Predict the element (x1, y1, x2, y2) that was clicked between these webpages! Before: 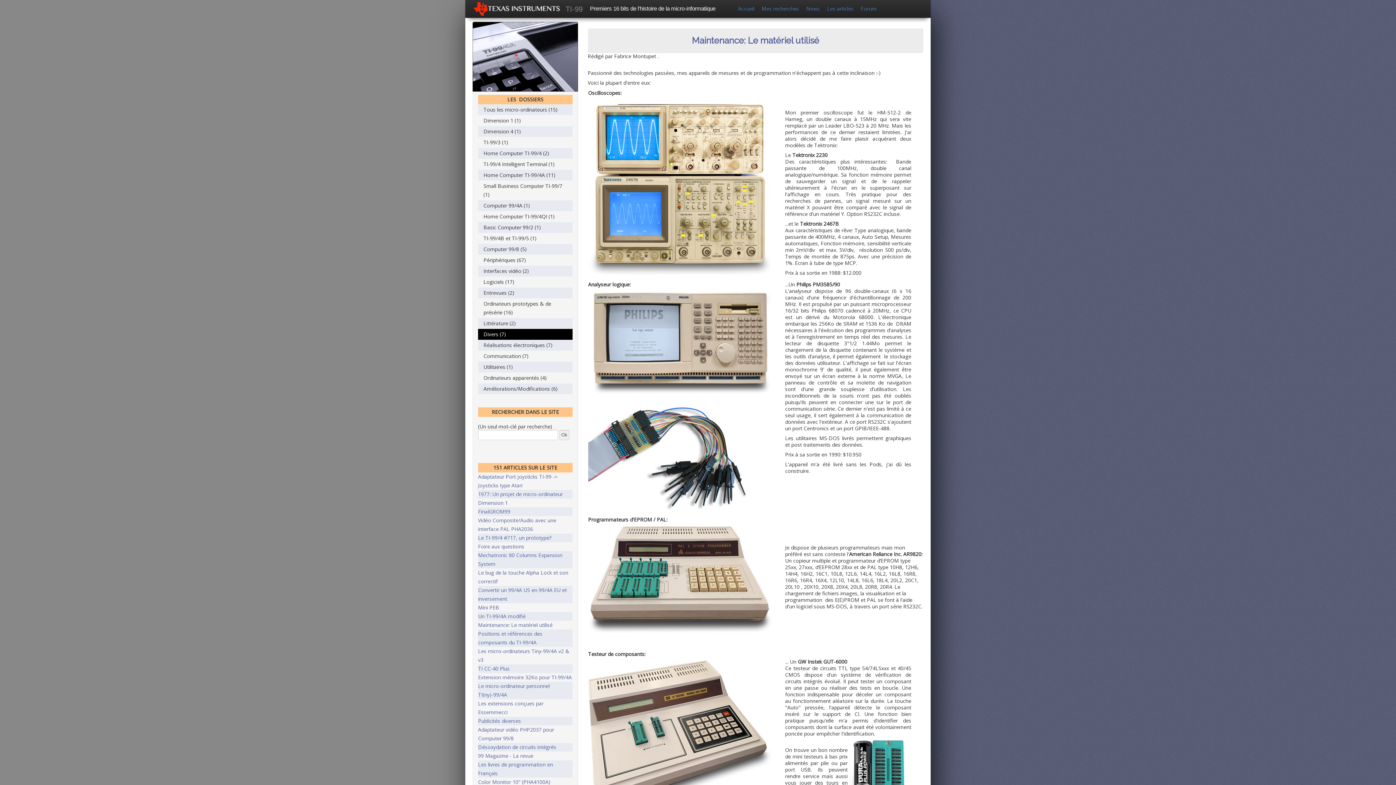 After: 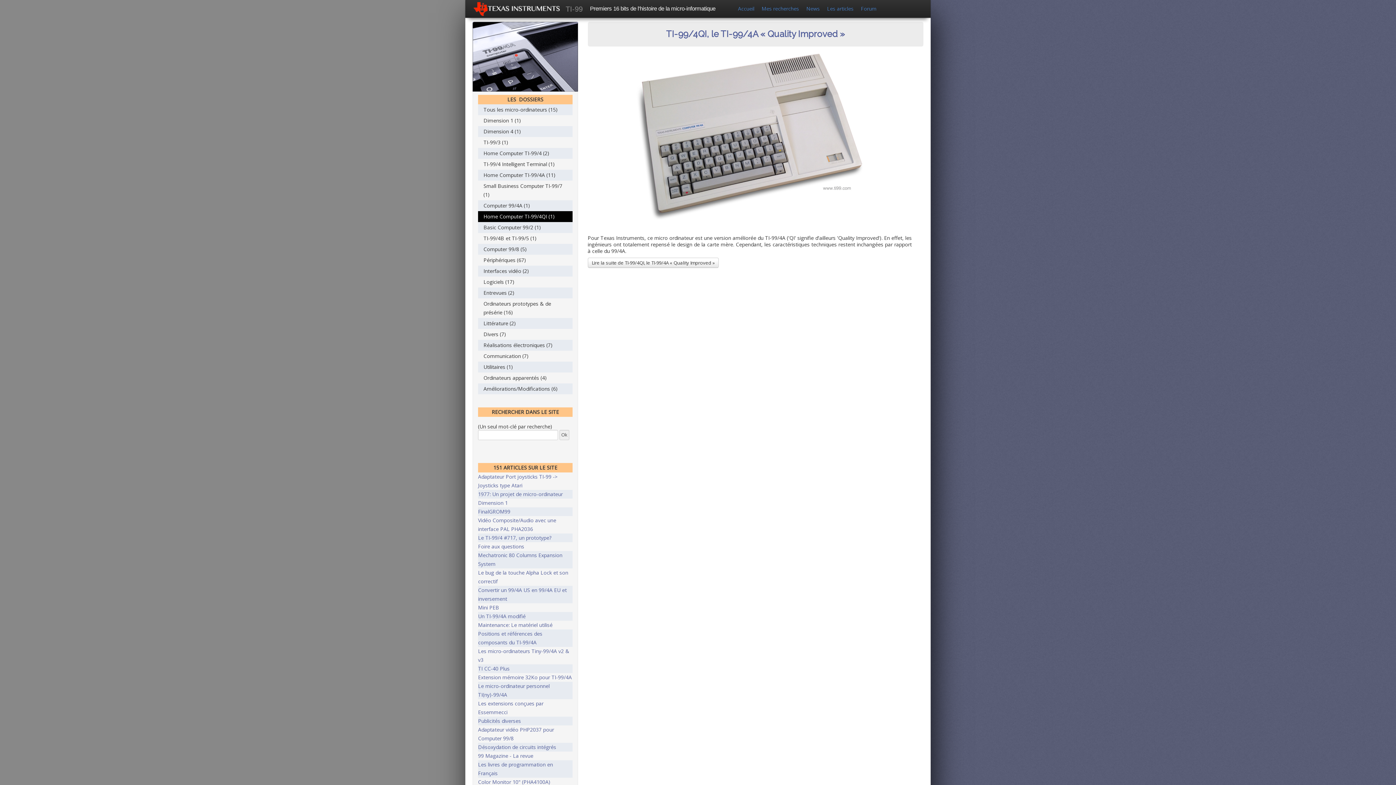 Action: bbox: (478, 211, 572, 222) label: Home Computer TI-99/4QI (1)